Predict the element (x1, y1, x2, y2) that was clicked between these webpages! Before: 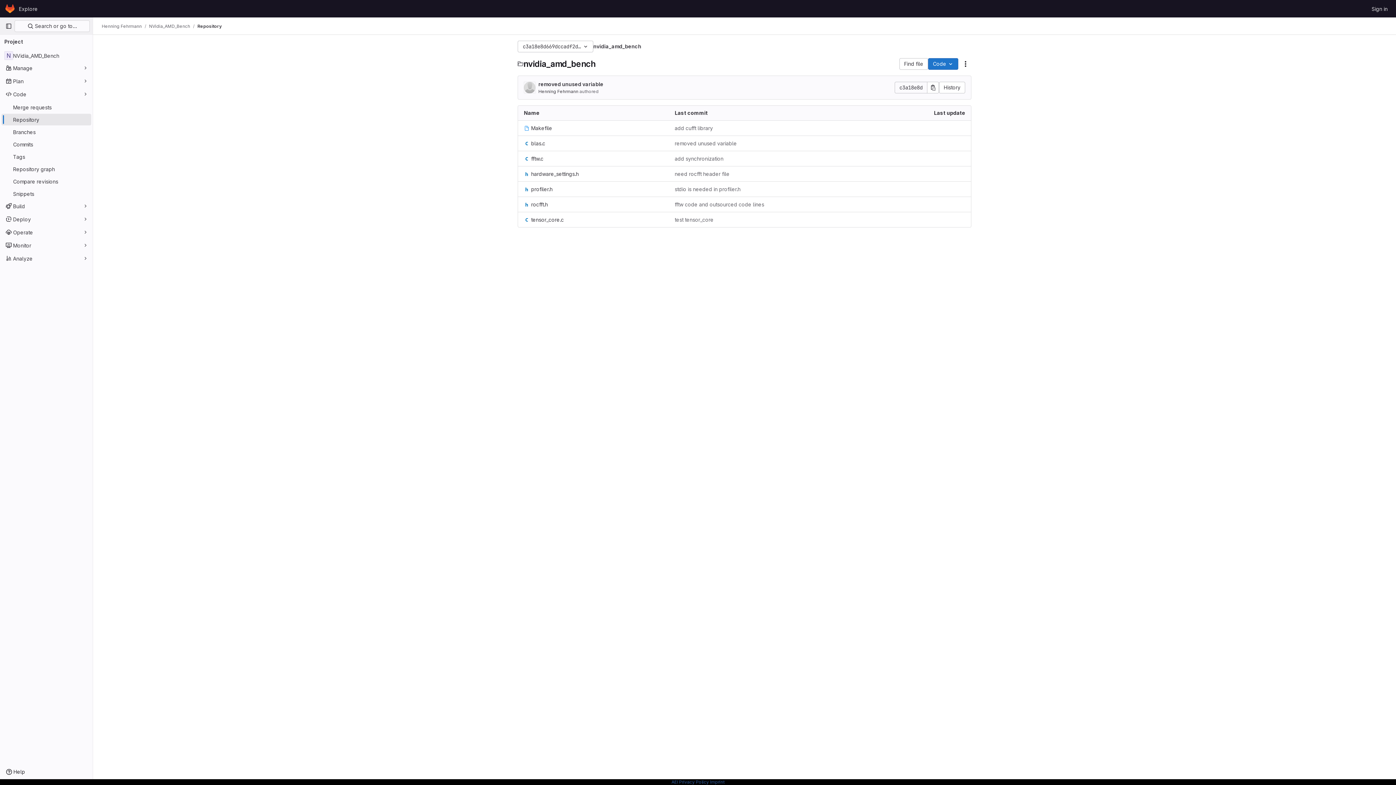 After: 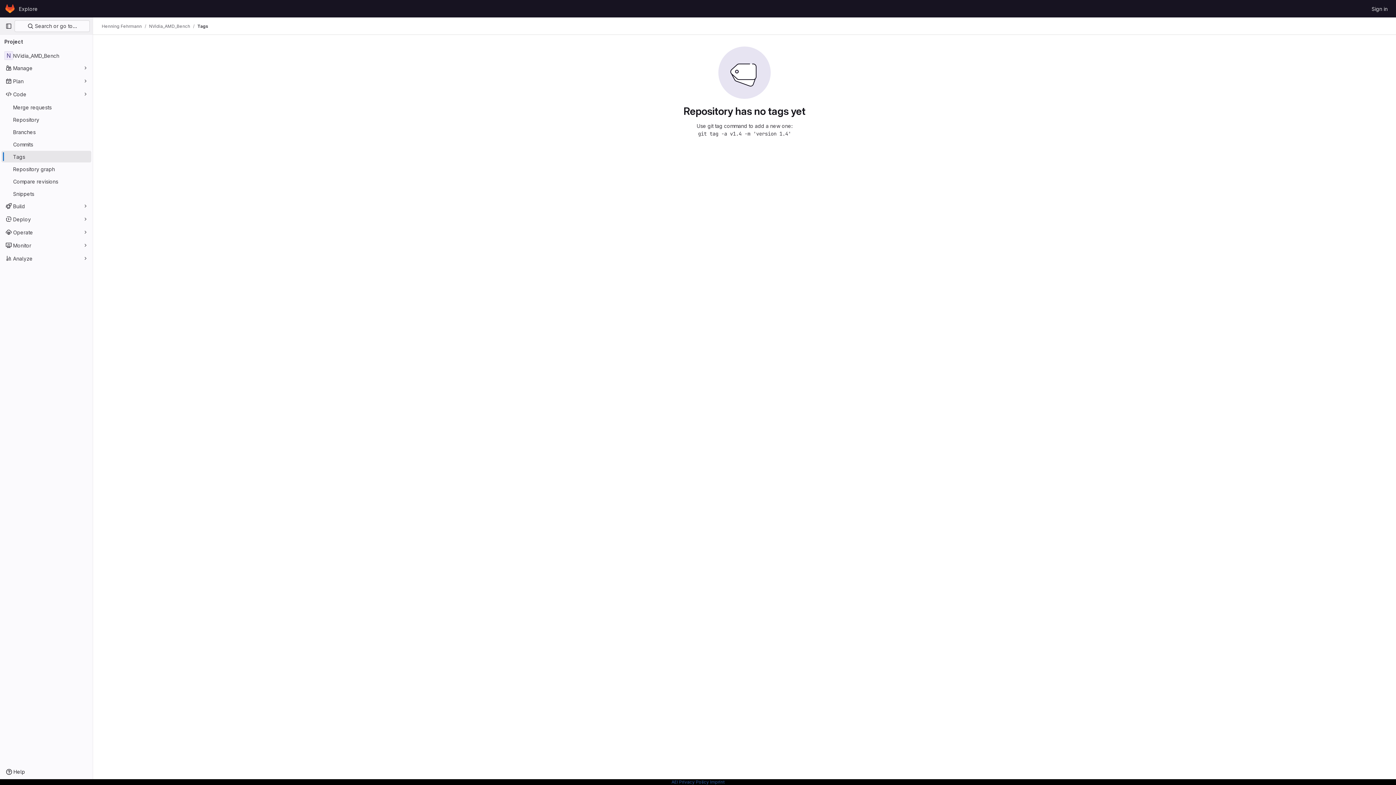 Action: label: Tags bbox: (1, 150, 91, 162)